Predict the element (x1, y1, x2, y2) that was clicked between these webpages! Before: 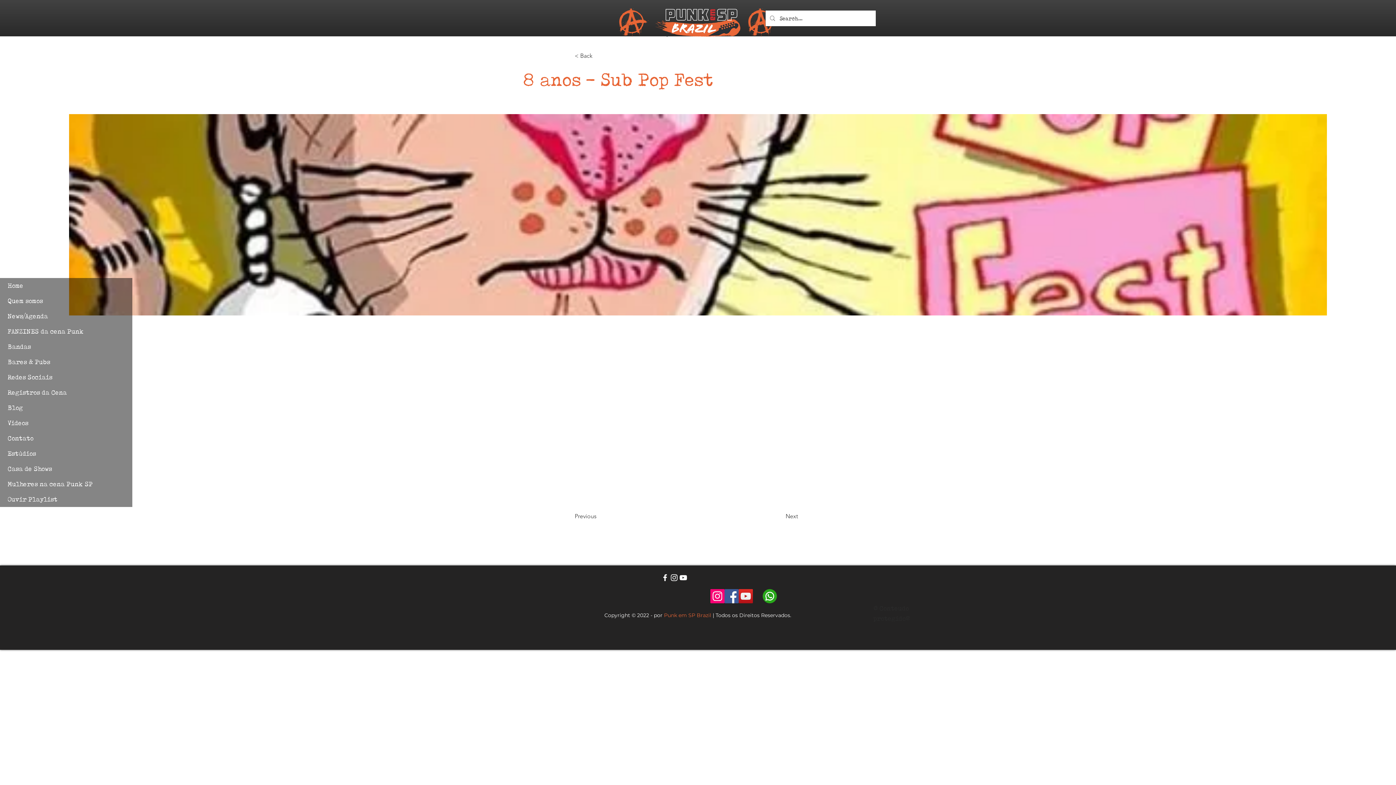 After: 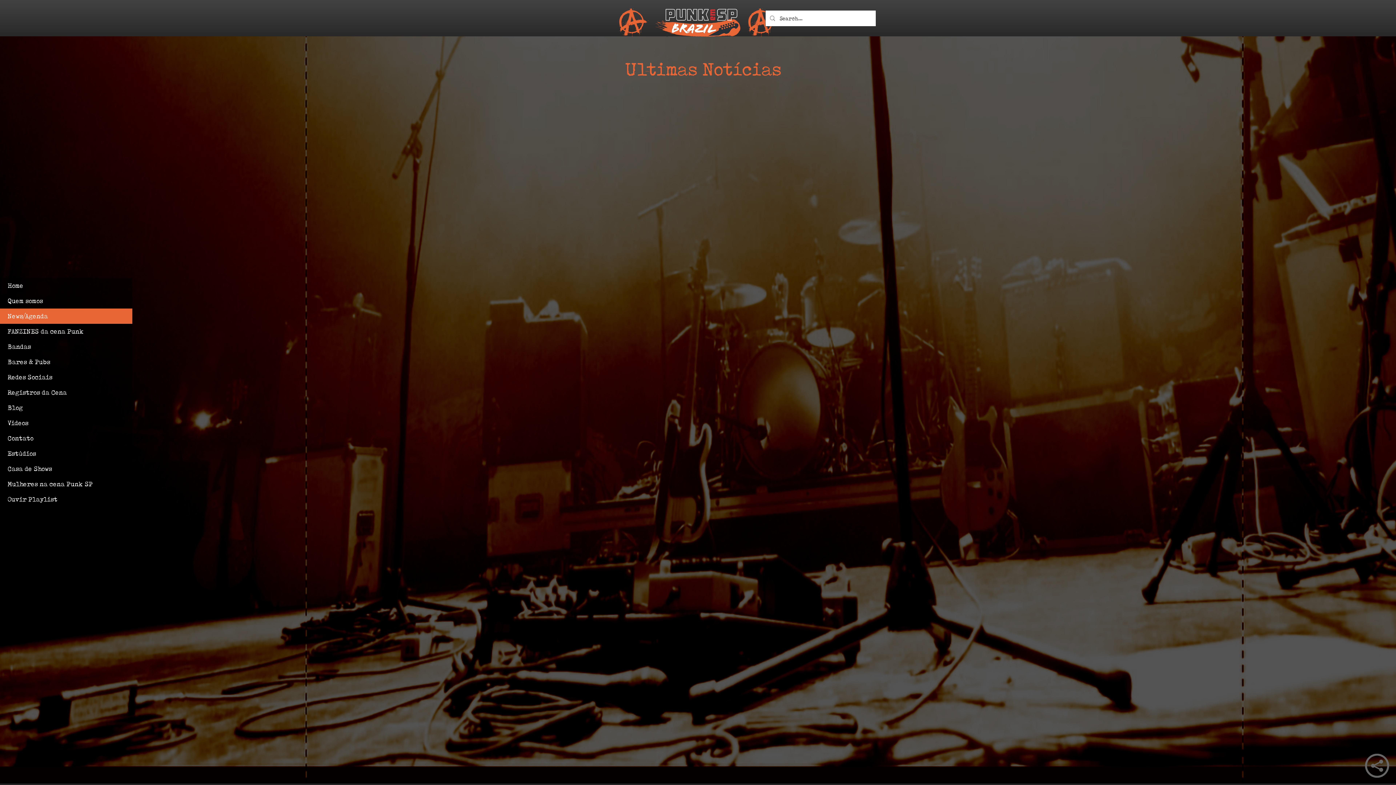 Action: bbox: (0, 308, 132, 324) label: News/Agenda